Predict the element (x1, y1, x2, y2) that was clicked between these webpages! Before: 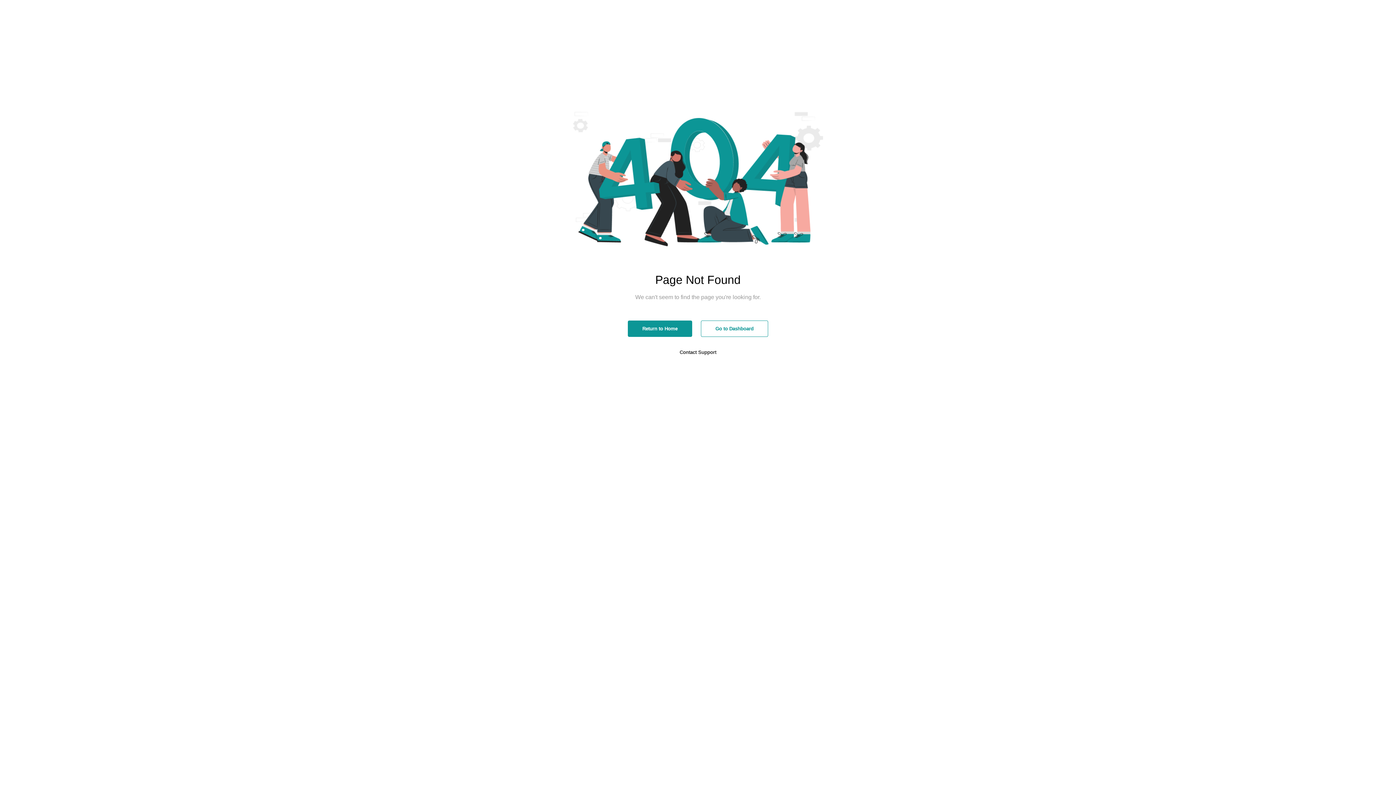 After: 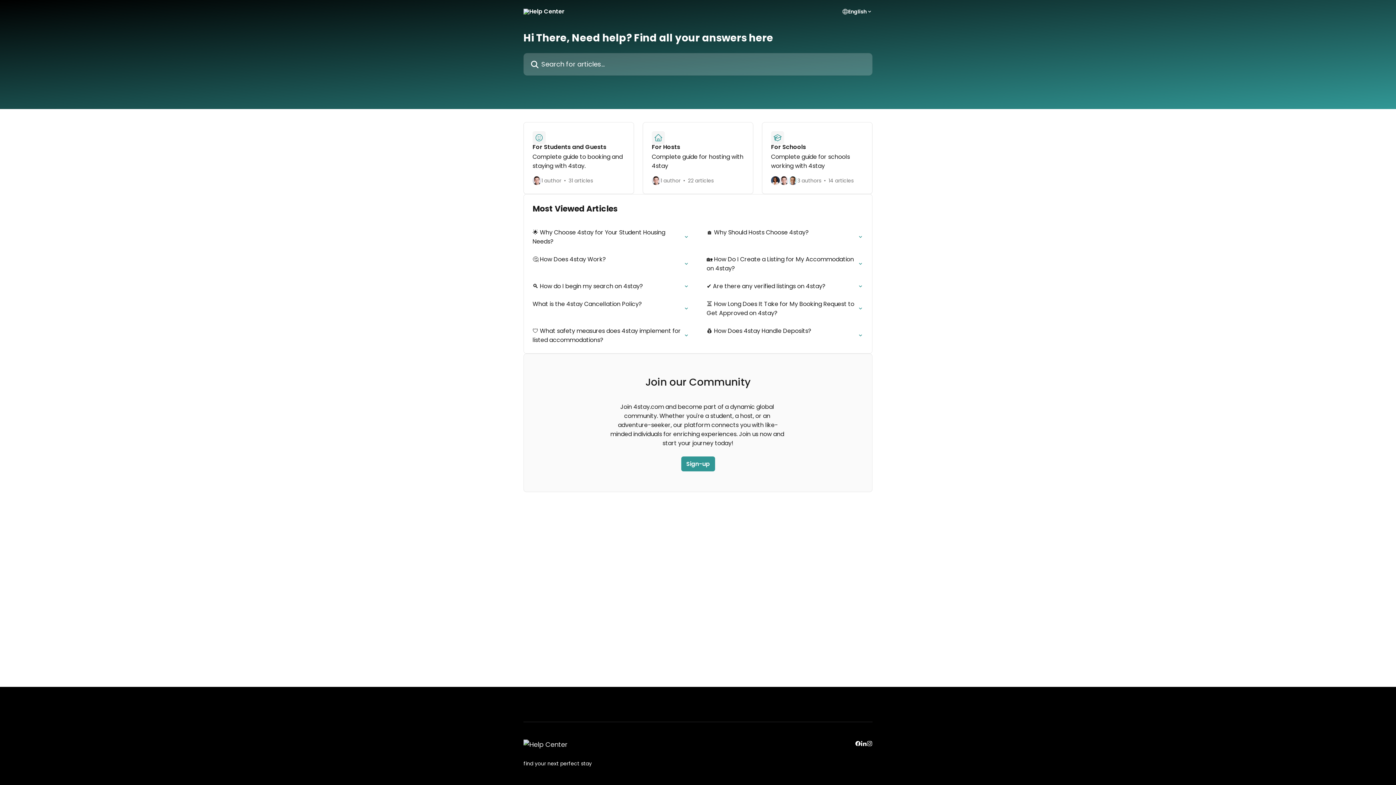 Action: label: Contact Support bbox: (668, 344, 727, 360)